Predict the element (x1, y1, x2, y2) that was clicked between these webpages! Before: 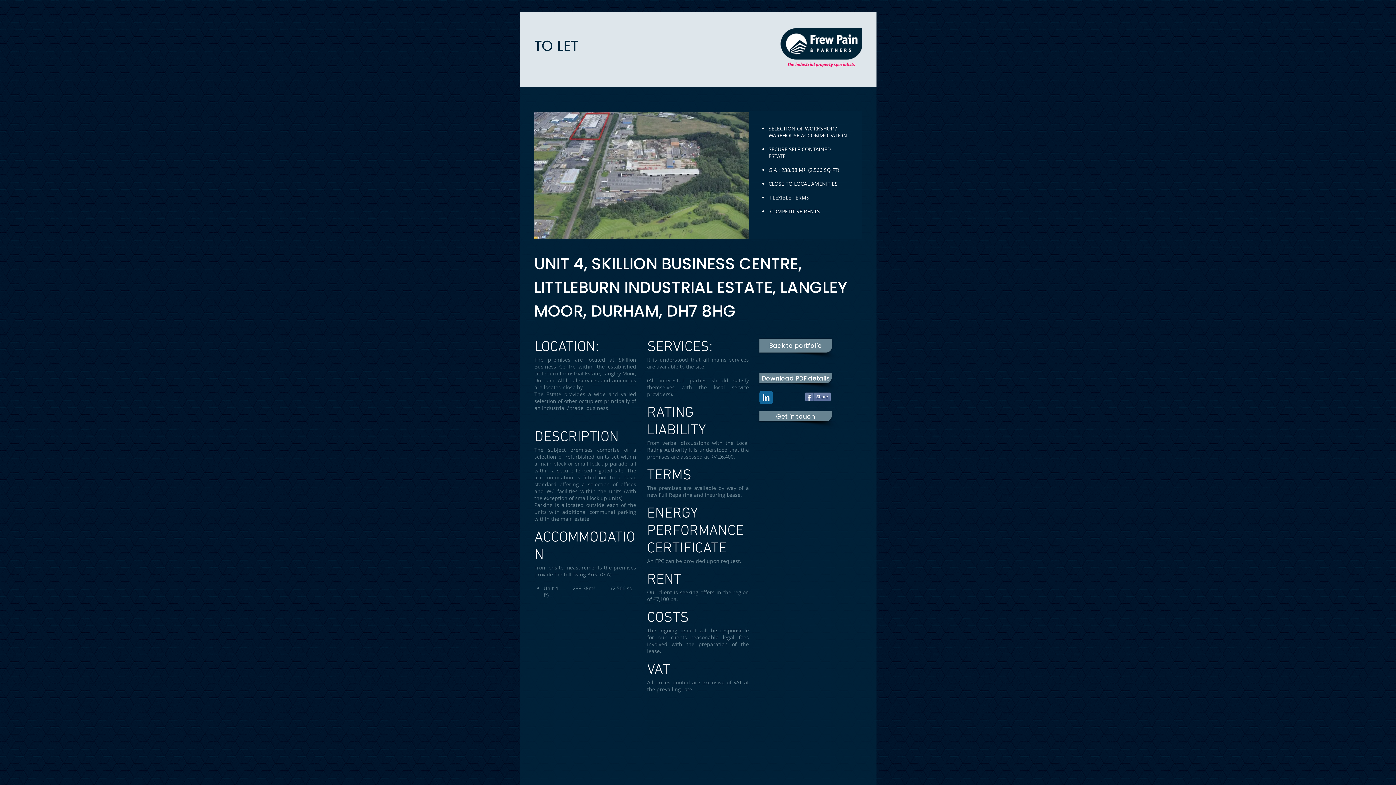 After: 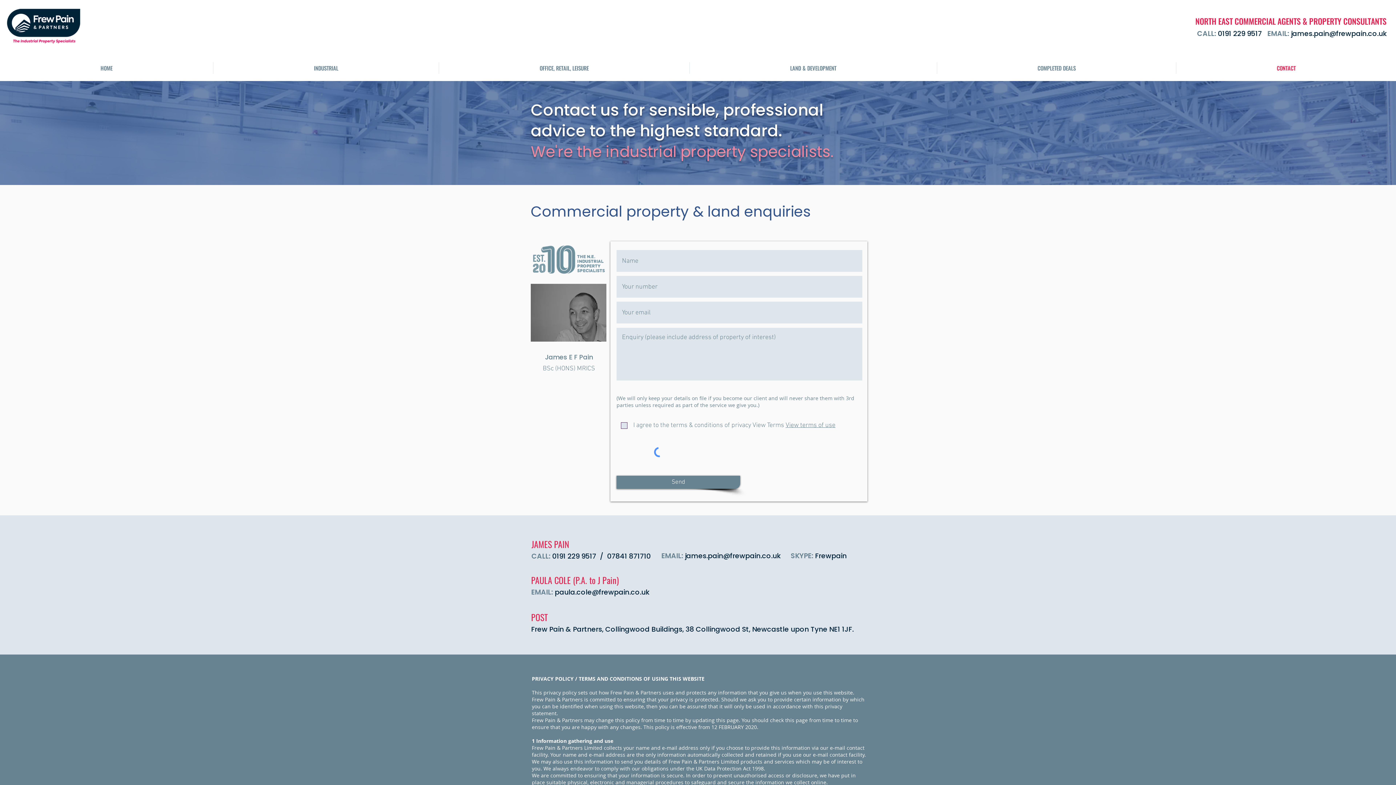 Action: bbox: (759, 411, 832, 421) label: Get in touch